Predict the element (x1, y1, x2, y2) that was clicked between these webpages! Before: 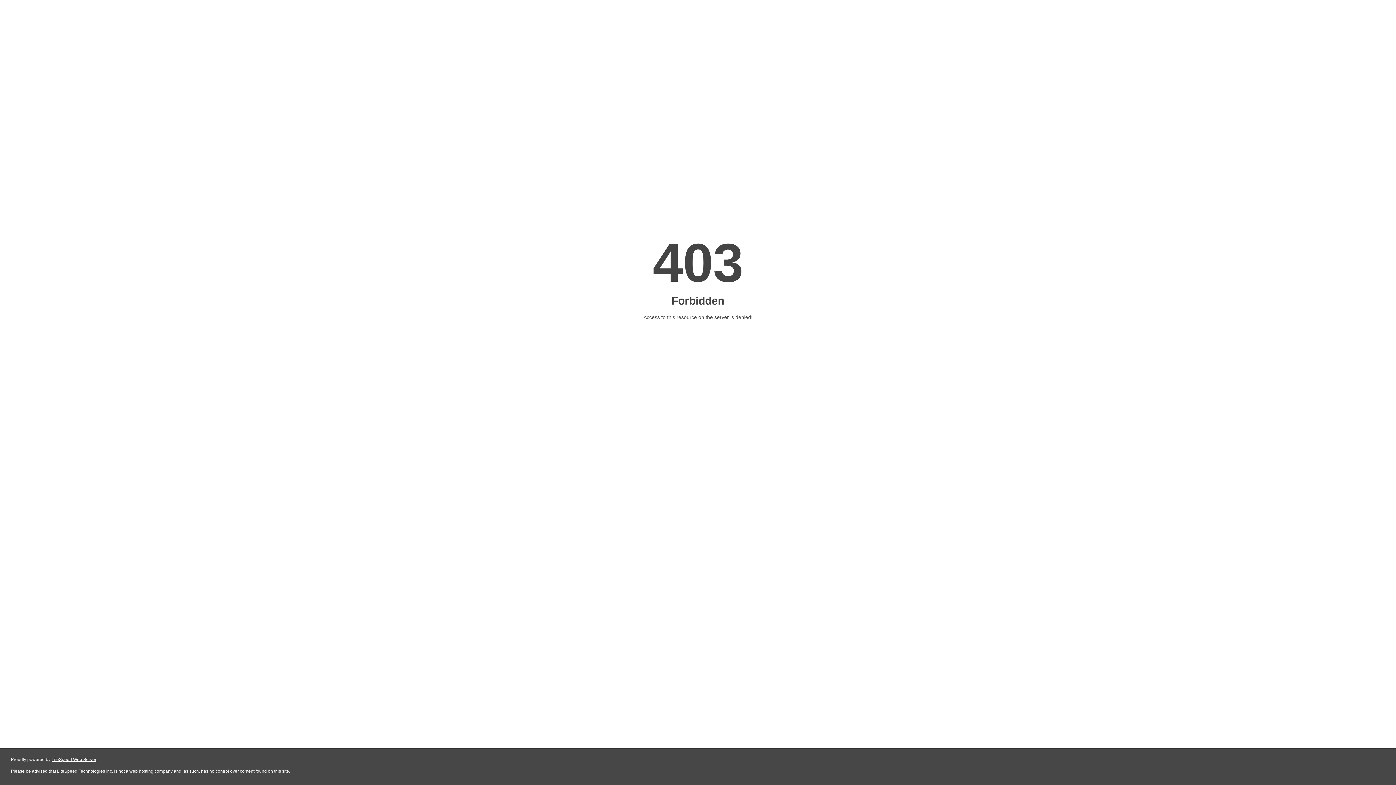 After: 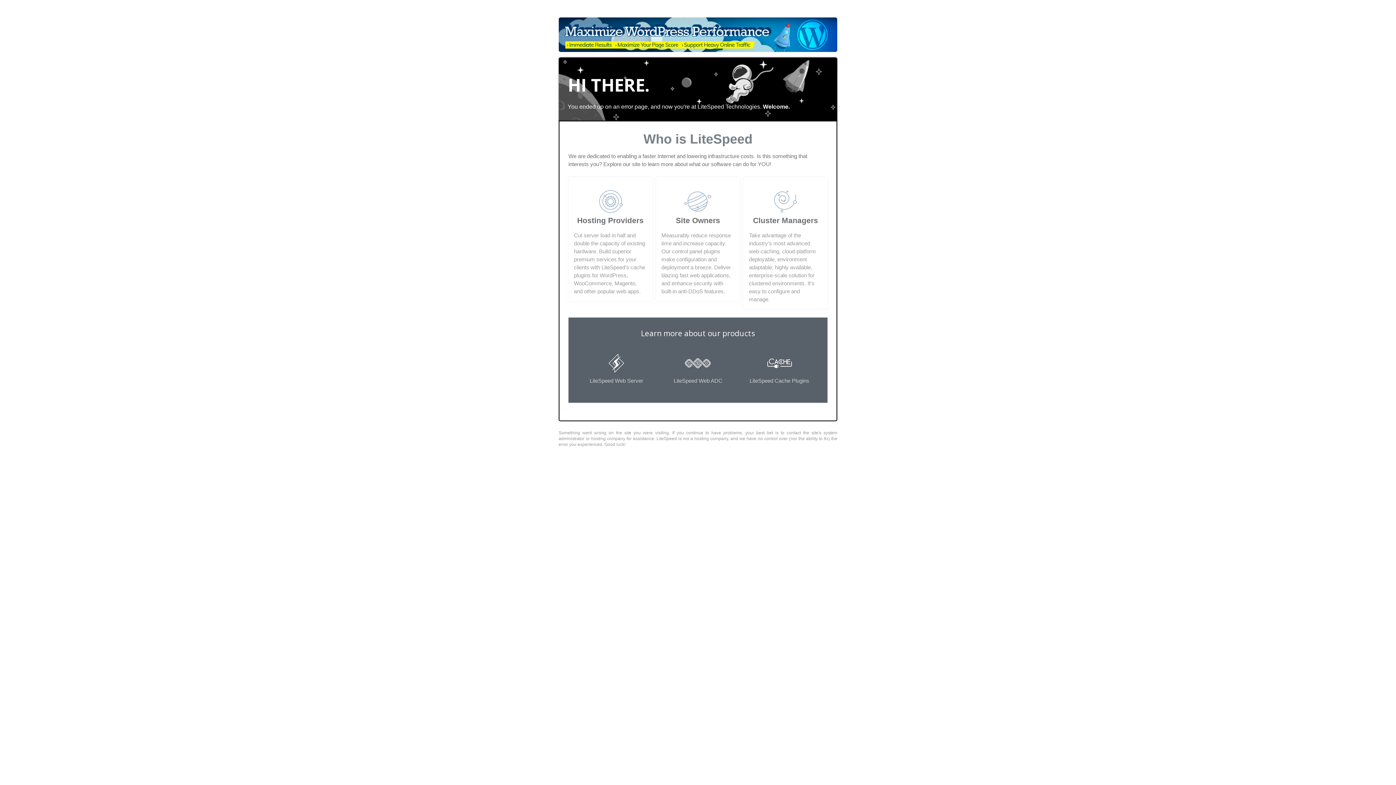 Action: bbox: (51, 757, 96, 762) label: LiteSpeed Web Server